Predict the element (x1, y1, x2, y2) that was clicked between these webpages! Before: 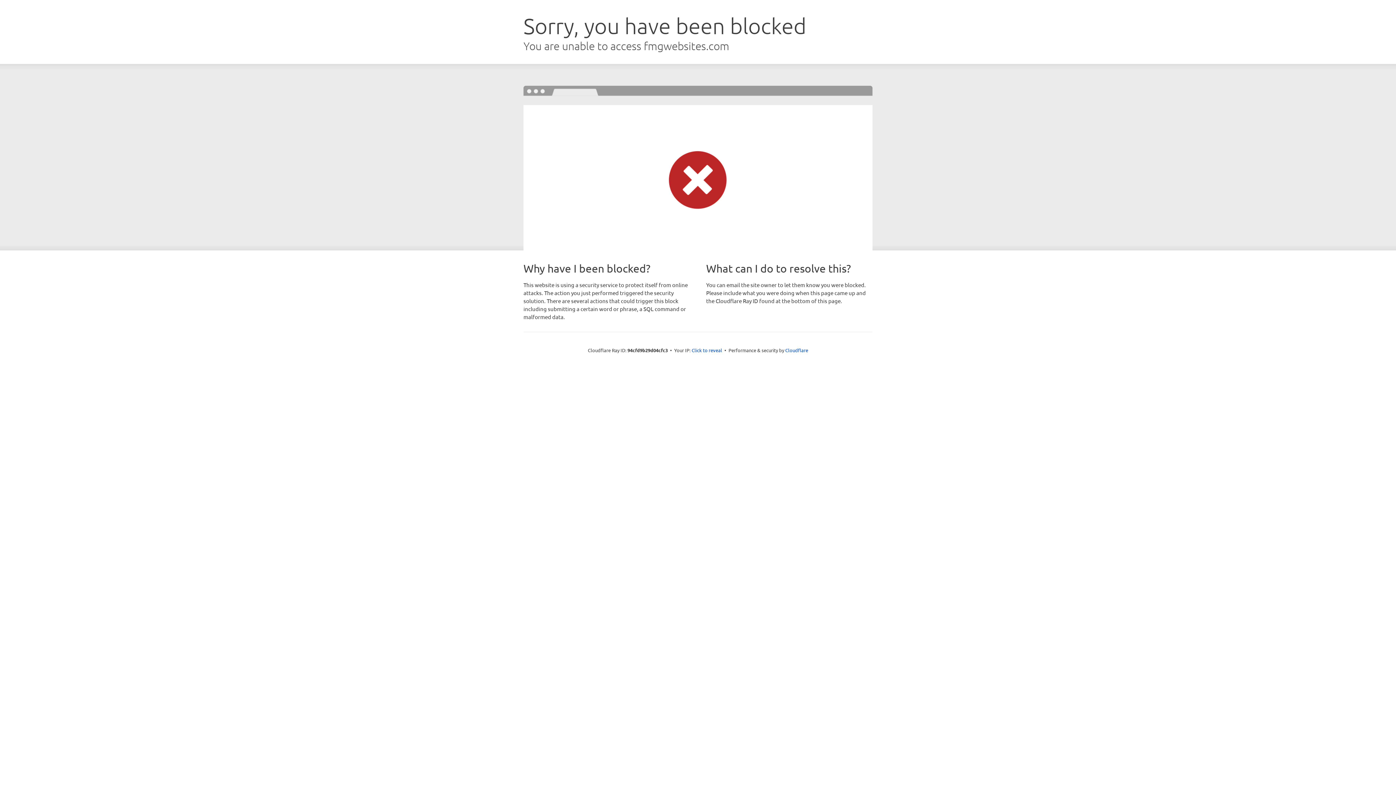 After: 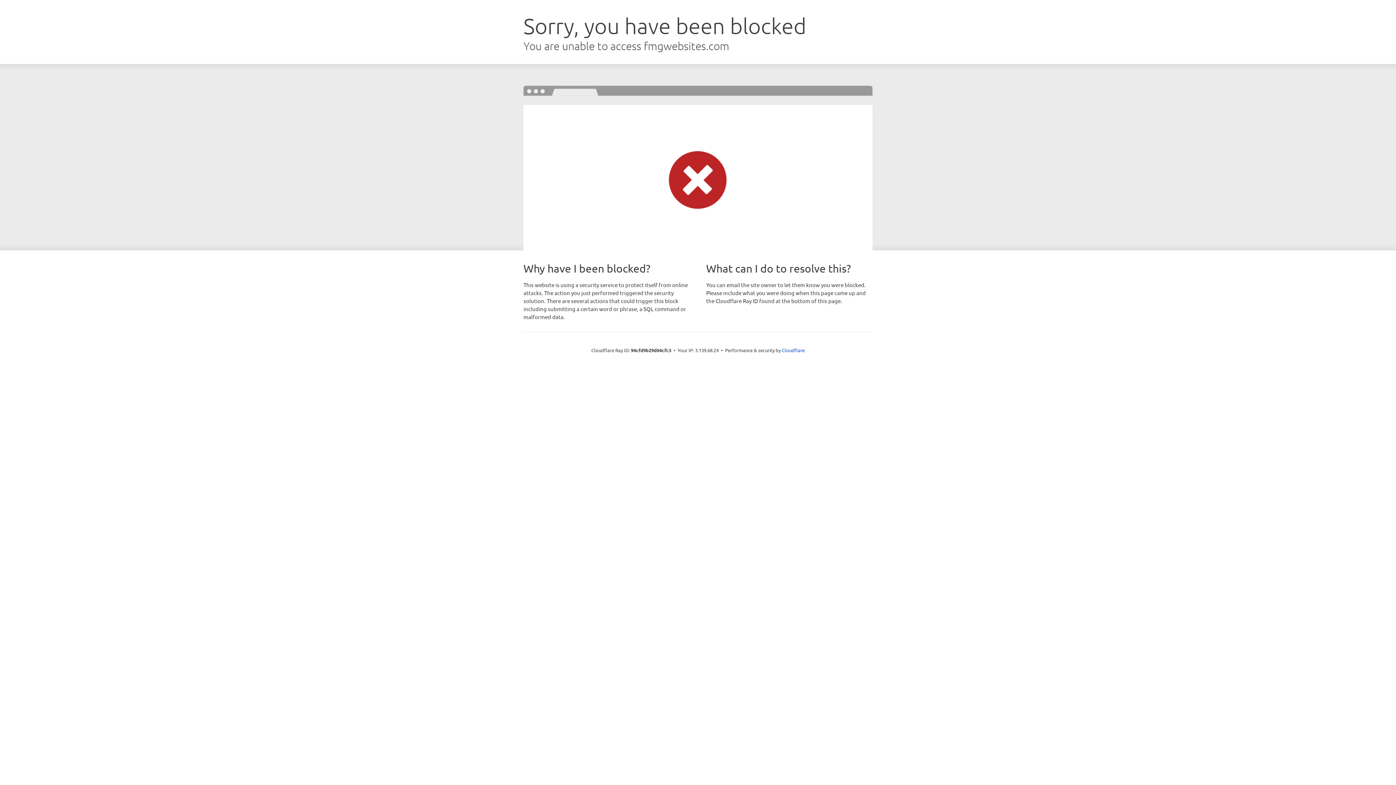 Action: bbox: (691, 346, 722, 353) label: Click to reveal